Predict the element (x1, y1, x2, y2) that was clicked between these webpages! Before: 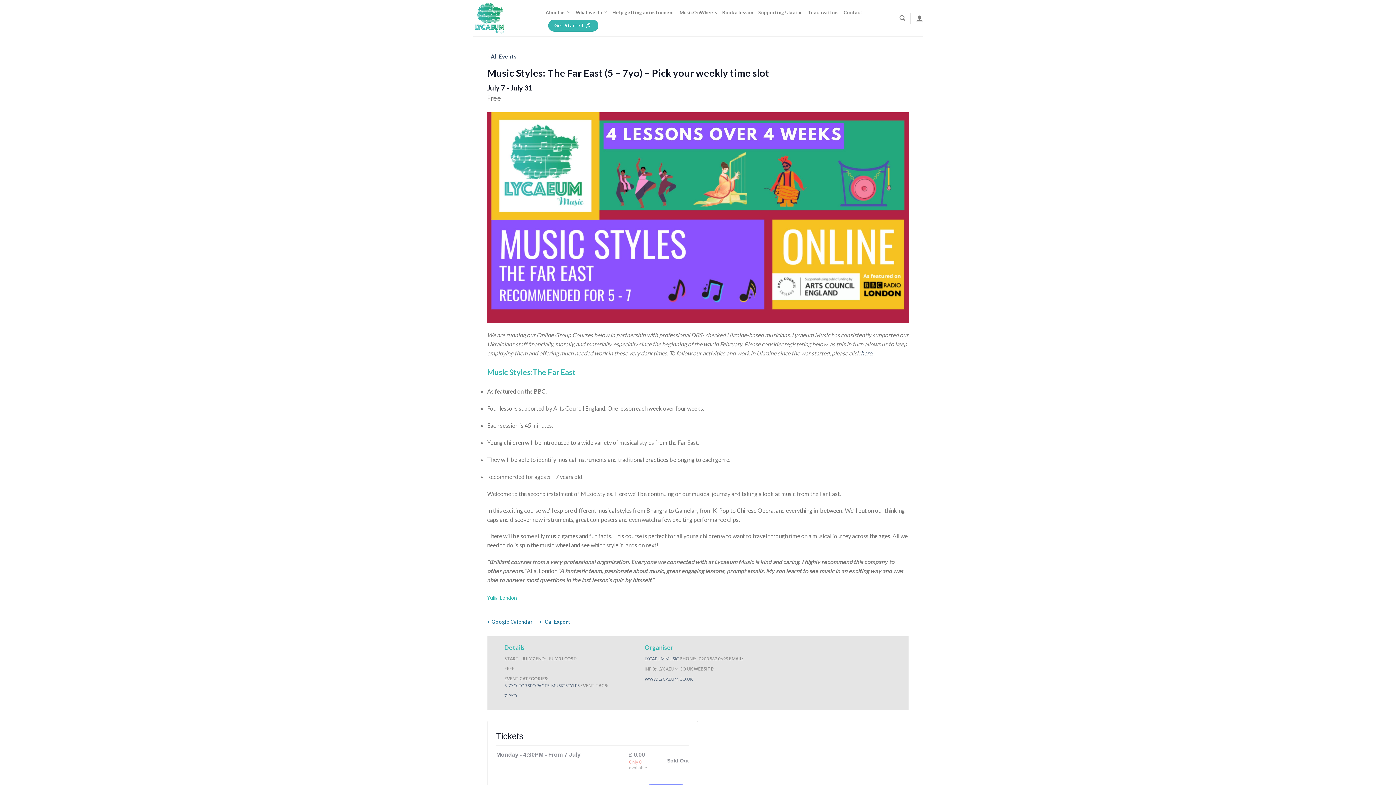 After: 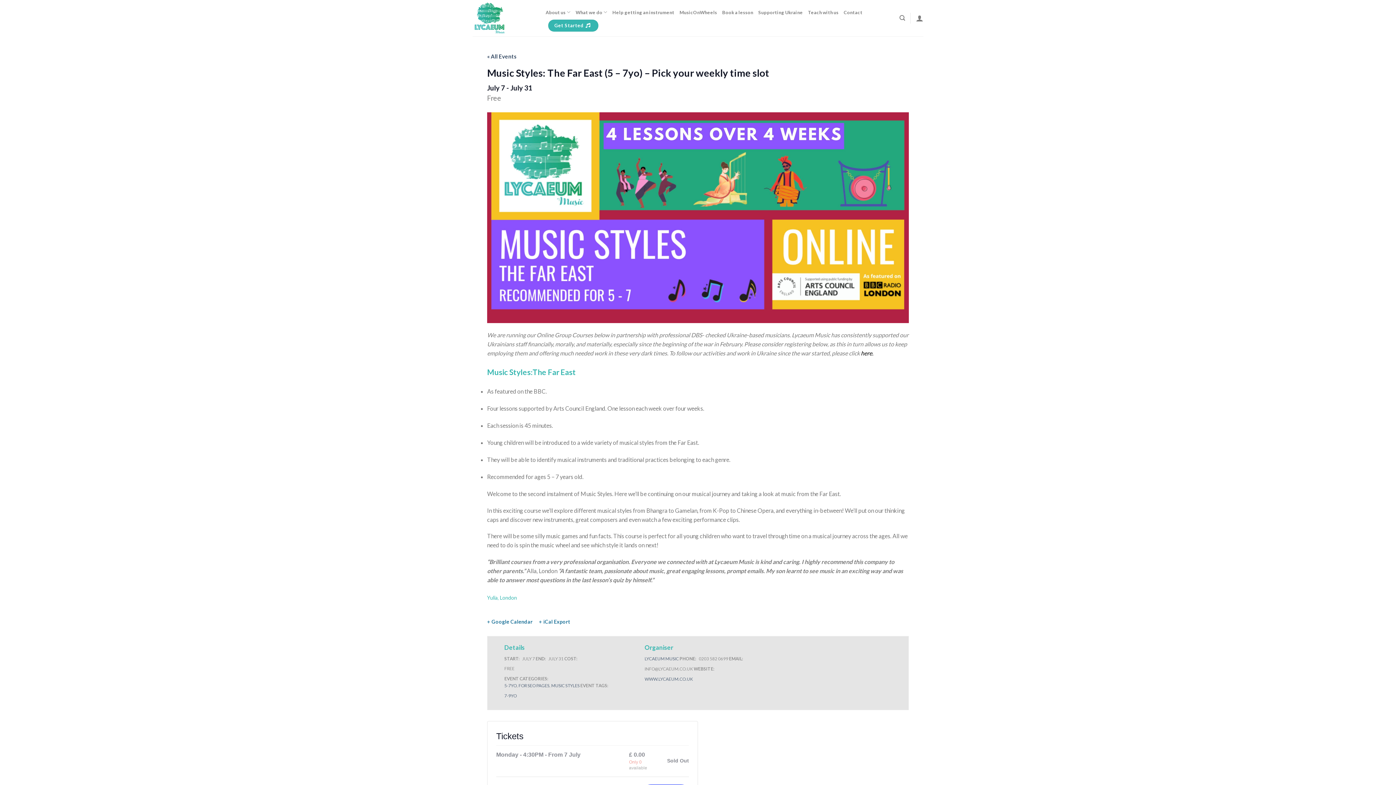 Action: label: here. bbox: (861, 349, 873, 356)